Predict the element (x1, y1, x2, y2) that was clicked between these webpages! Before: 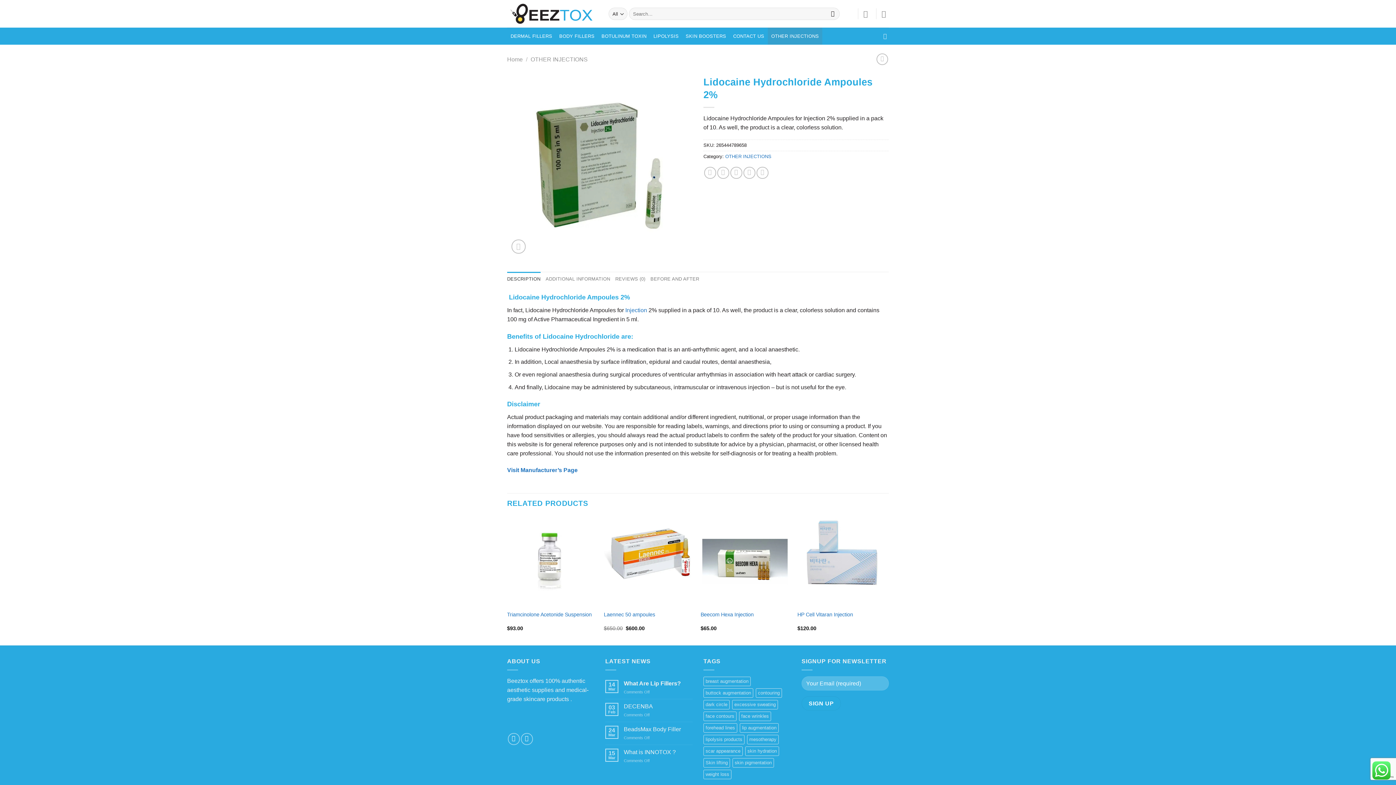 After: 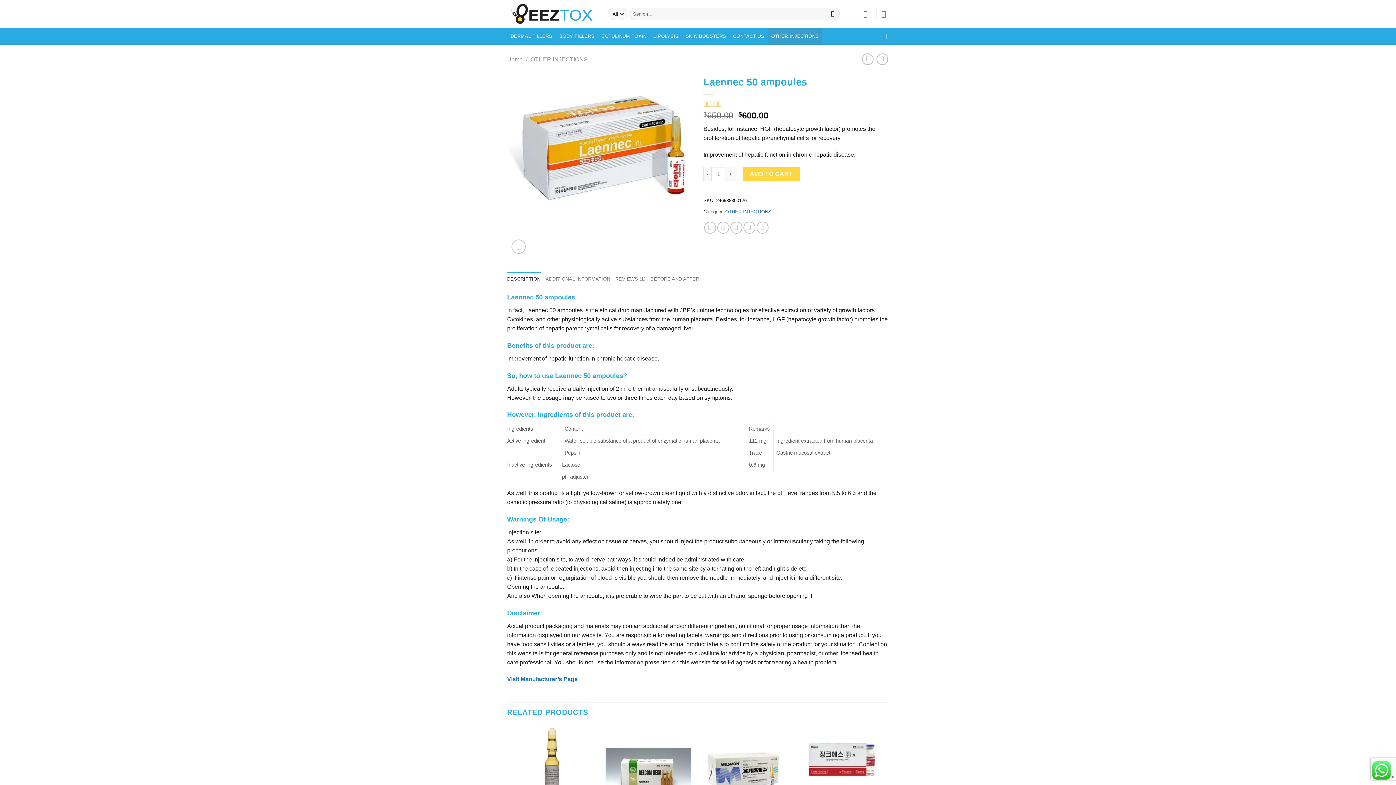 Action: label: Laennec 50 ampoules bbox: (604, 517, 693, 606)